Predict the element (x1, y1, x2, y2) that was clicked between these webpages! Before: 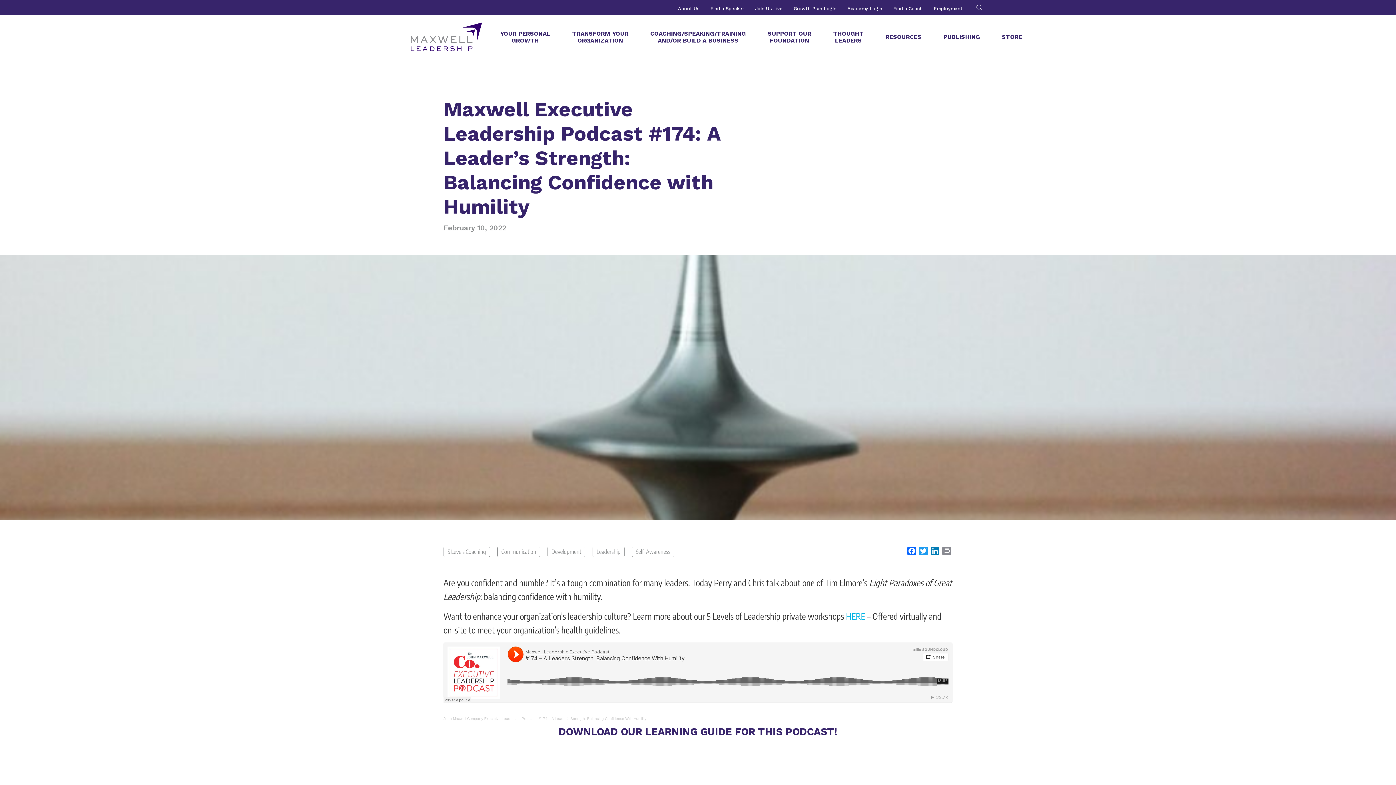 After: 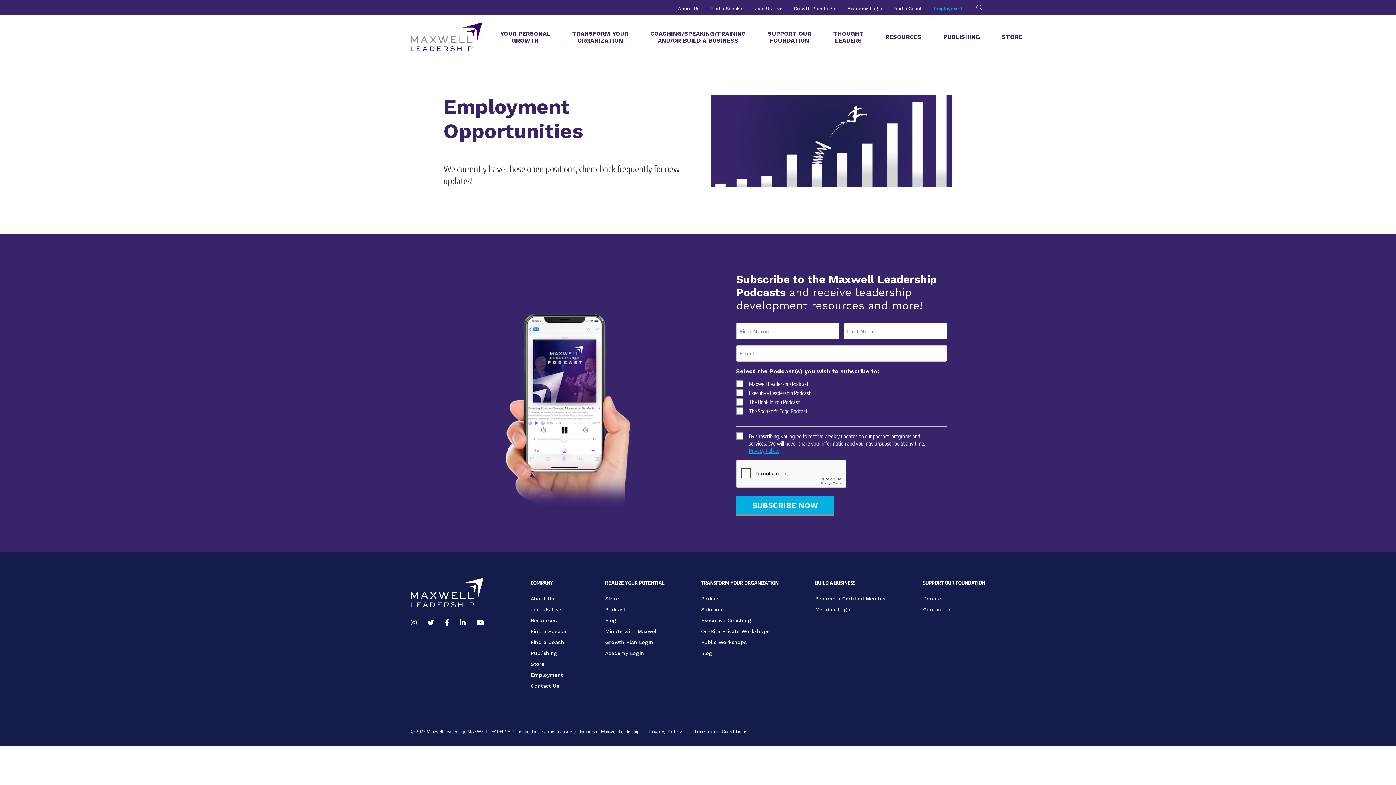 Action: label: Employment bbox: (933, 5, 962, 11)